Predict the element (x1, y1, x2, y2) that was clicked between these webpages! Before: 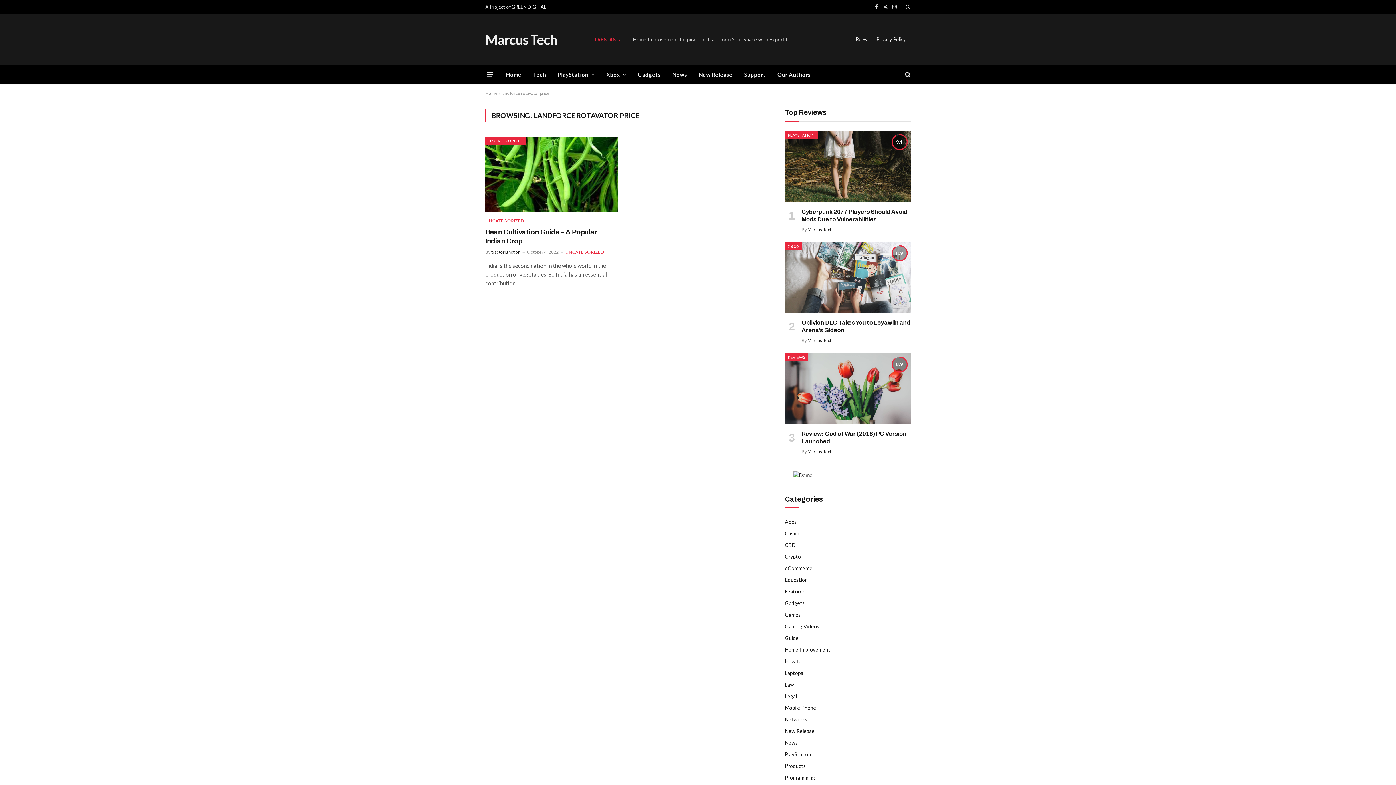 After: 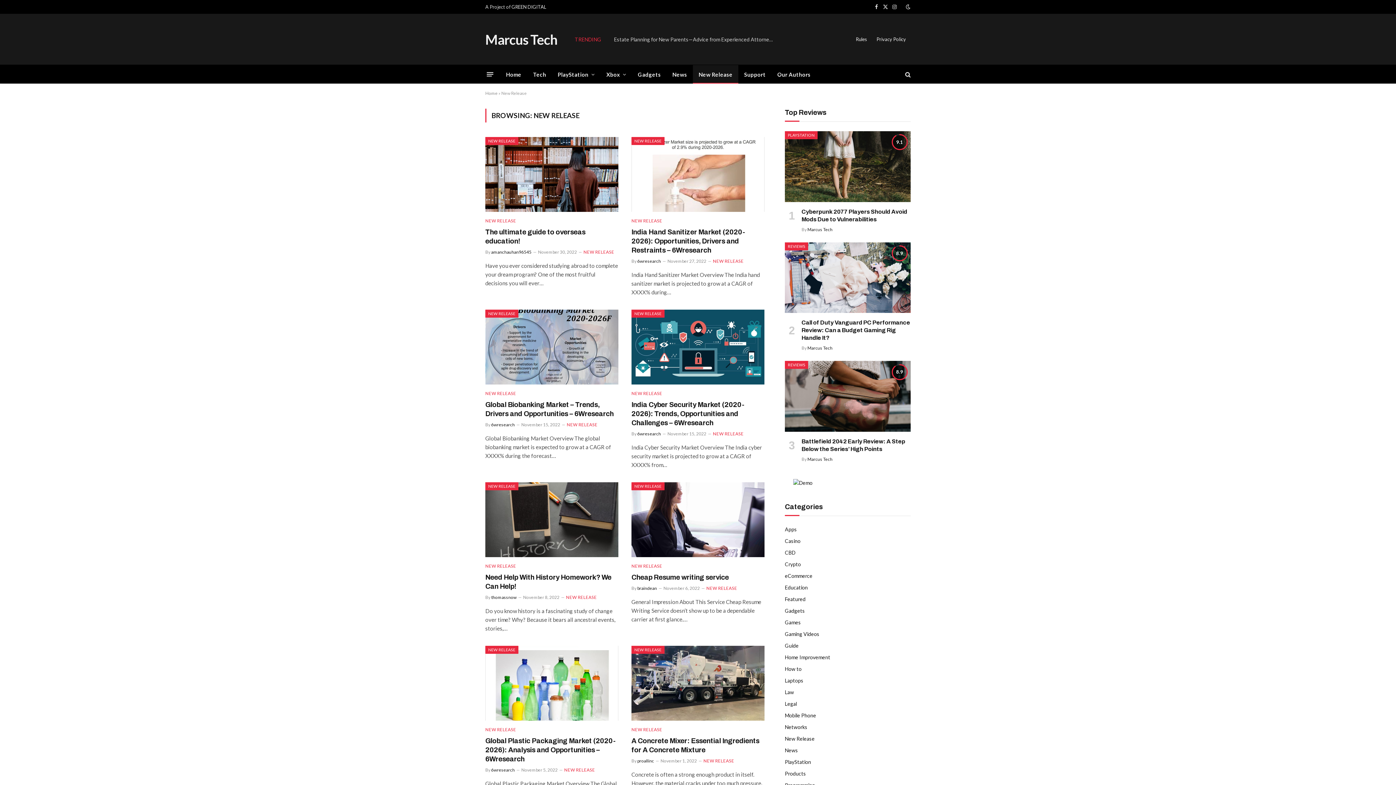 Action: bbox: (785, 727, 814, 735) label: New Release